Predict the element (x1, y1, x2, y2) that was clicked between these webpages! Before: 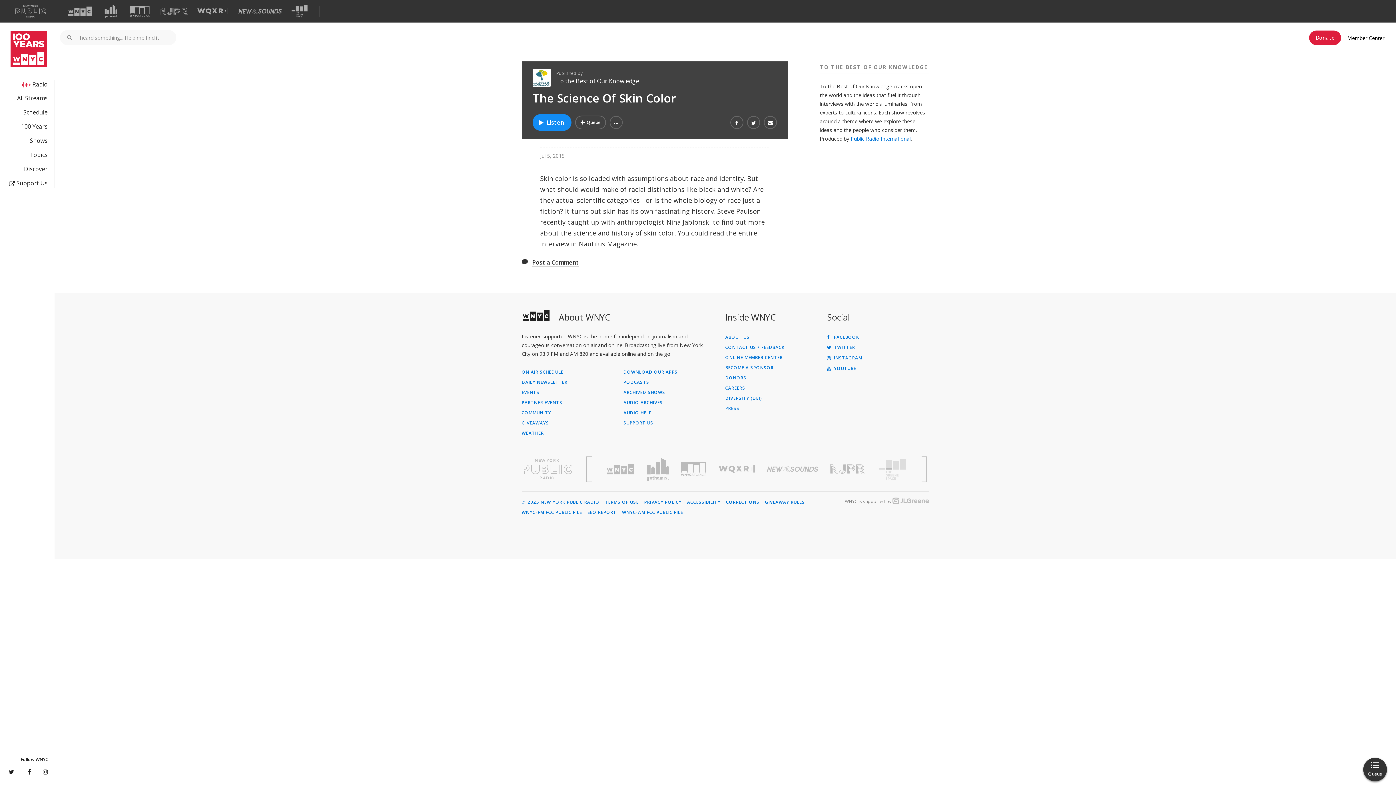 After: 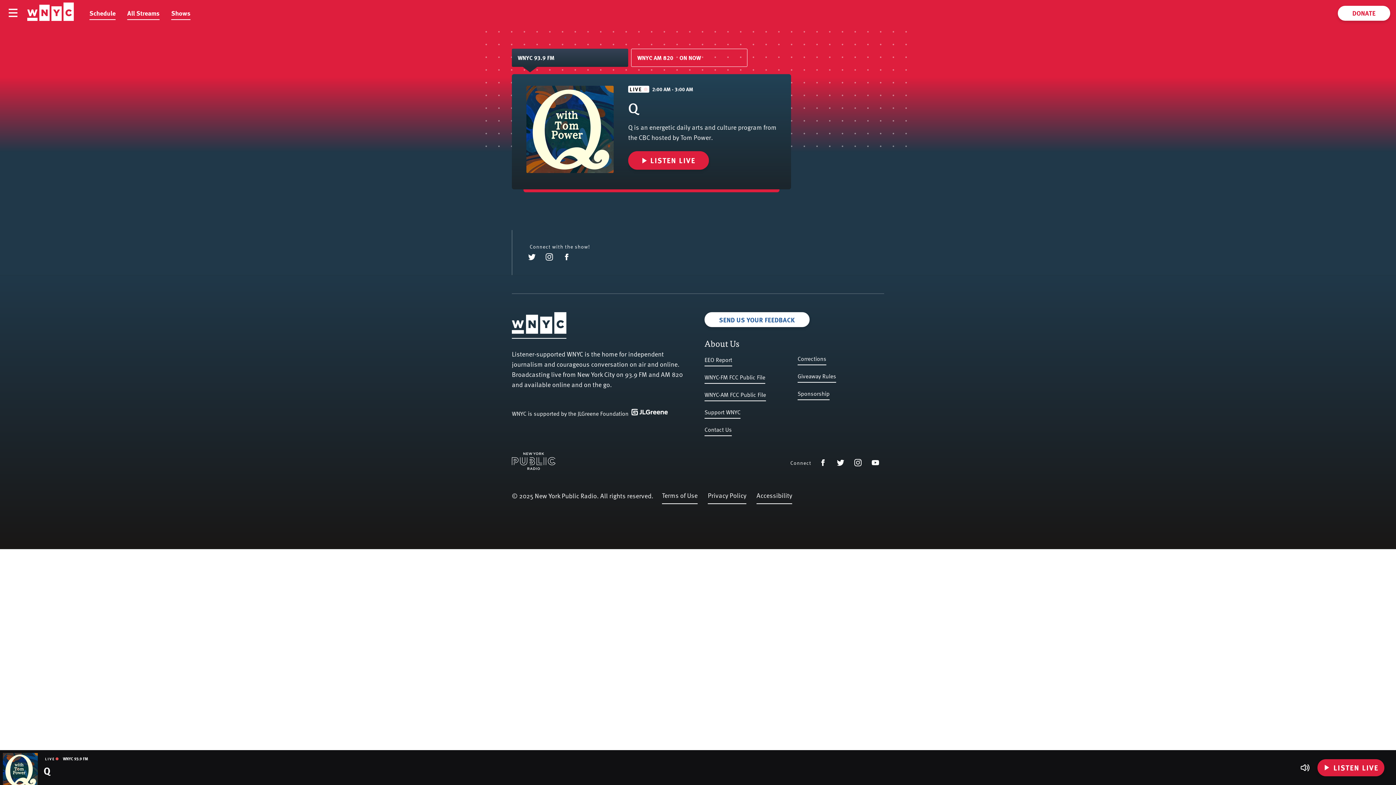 Action: label: Radio bbox: (32, 80, 54, 88)